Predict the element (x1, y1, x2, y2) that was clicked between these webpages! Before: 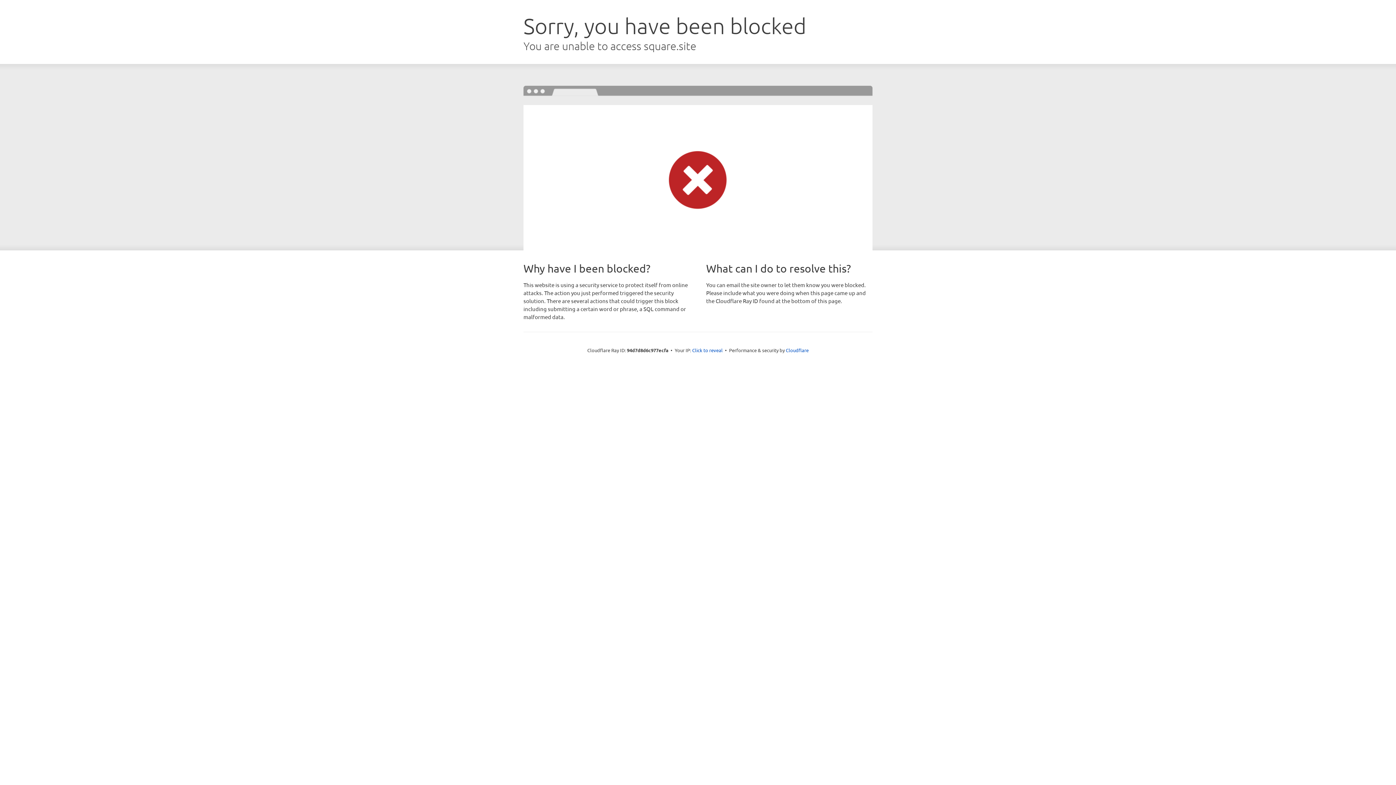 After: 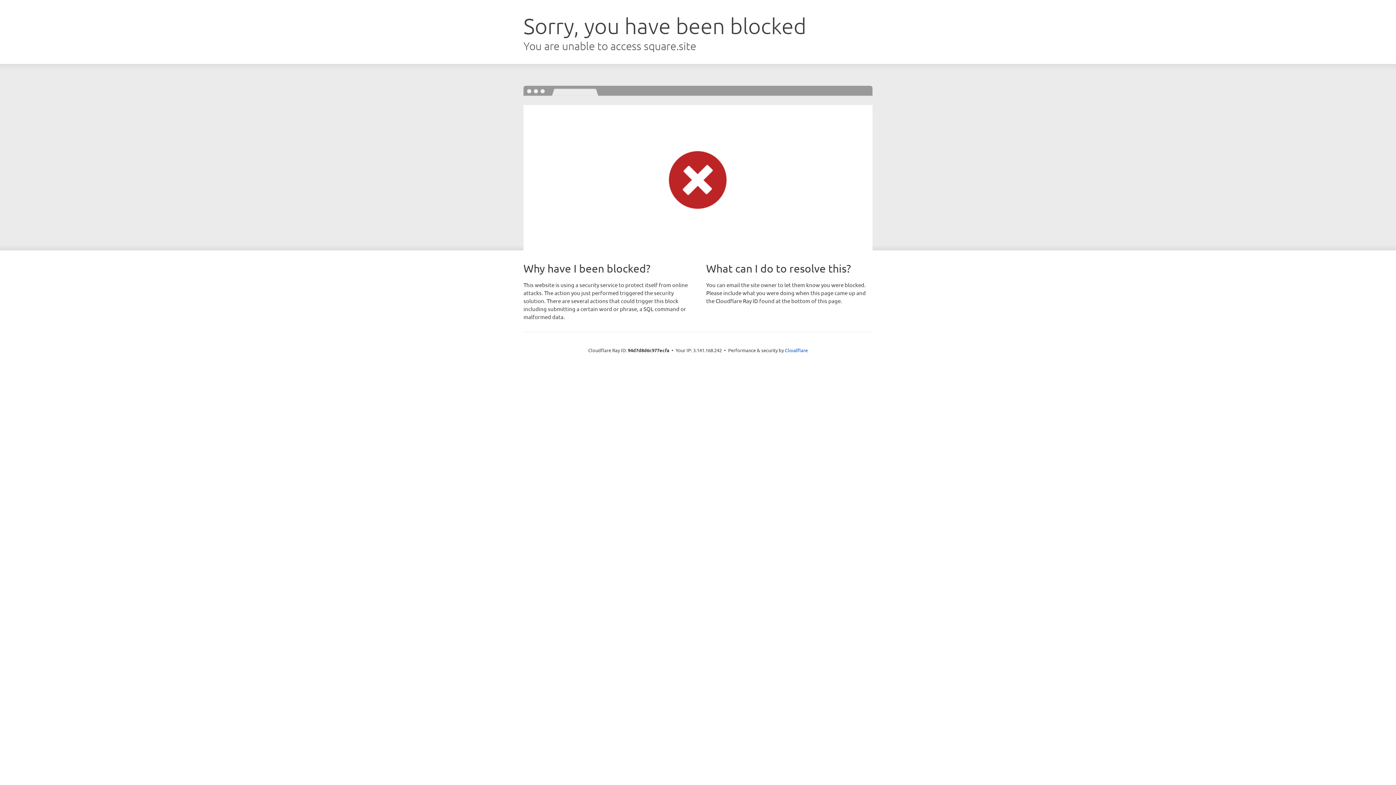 Action: label: Click to reveal bbox: (692, 346, 722, 353)